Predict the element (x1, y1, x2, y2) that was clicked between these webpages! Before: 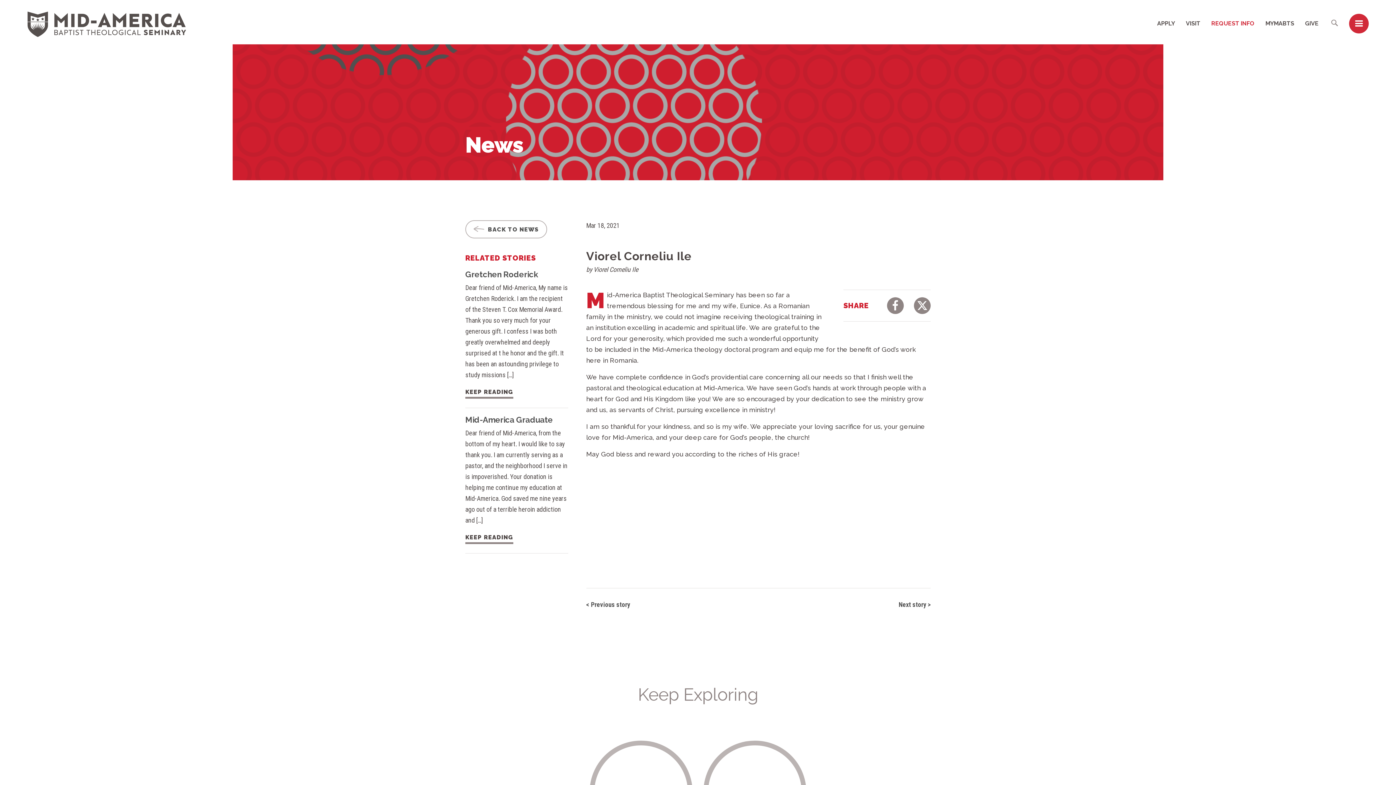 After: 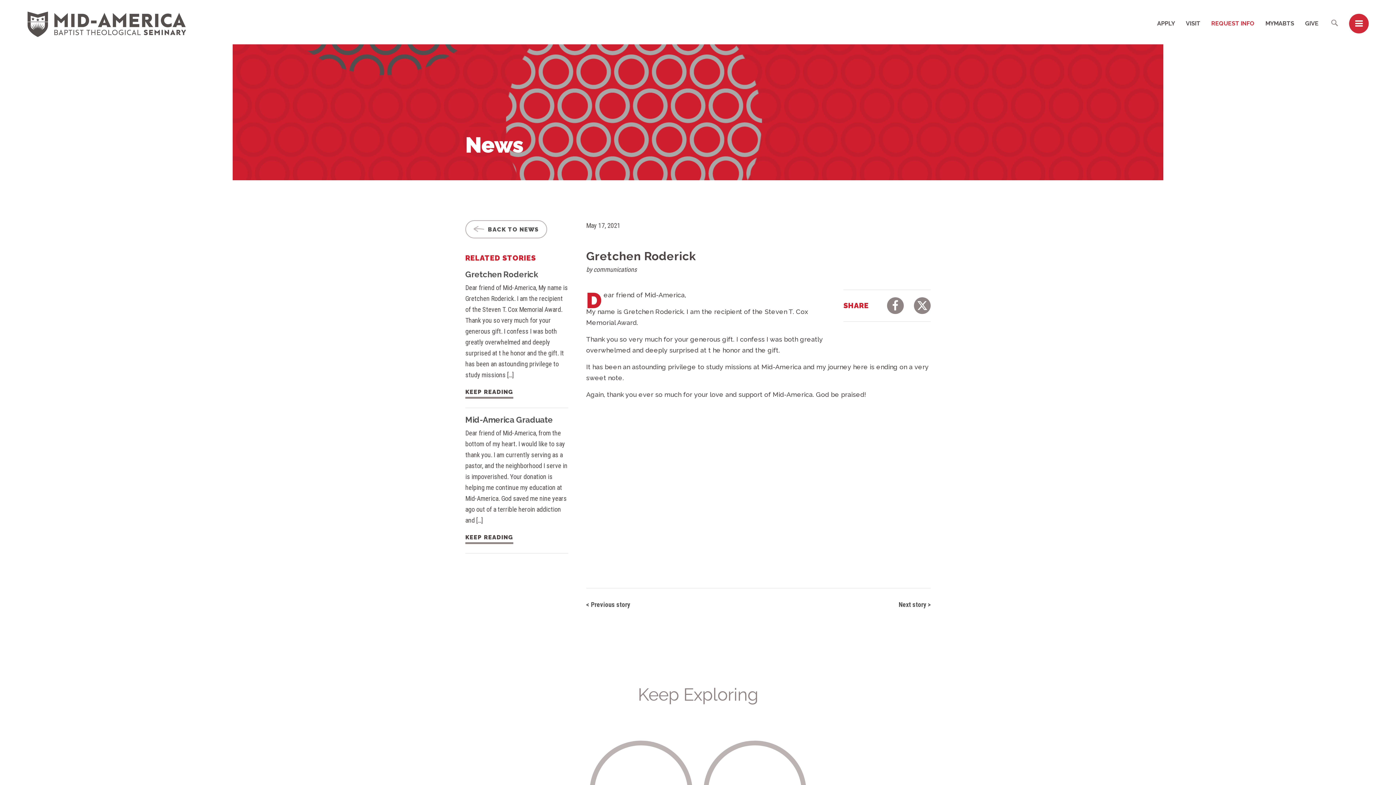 Action: label: KEEP READING bbox: (465, 386, 513, 398)